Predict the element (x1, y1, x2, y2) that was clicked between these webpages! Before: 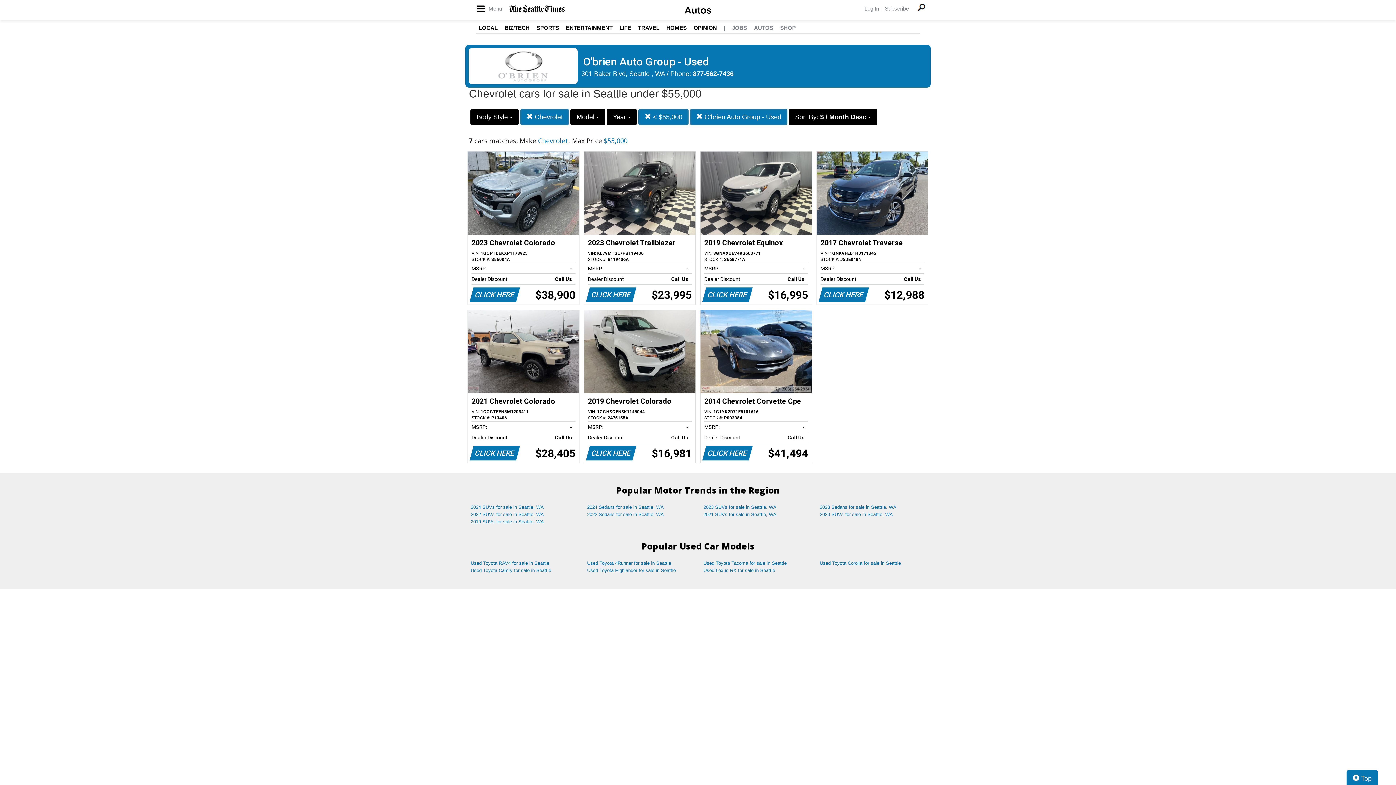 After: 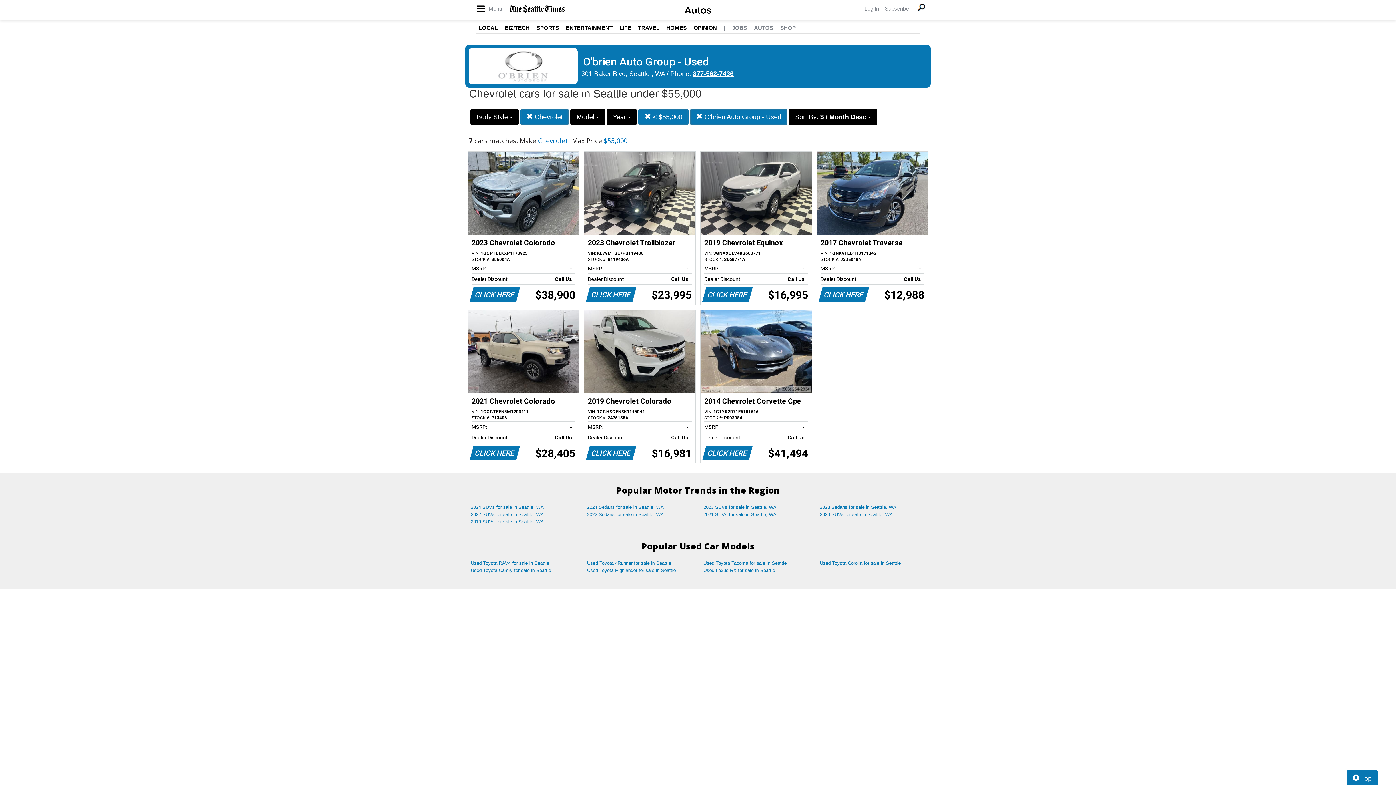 Action: bbox: (693, 70, 733, 77) label: 877-562-7436